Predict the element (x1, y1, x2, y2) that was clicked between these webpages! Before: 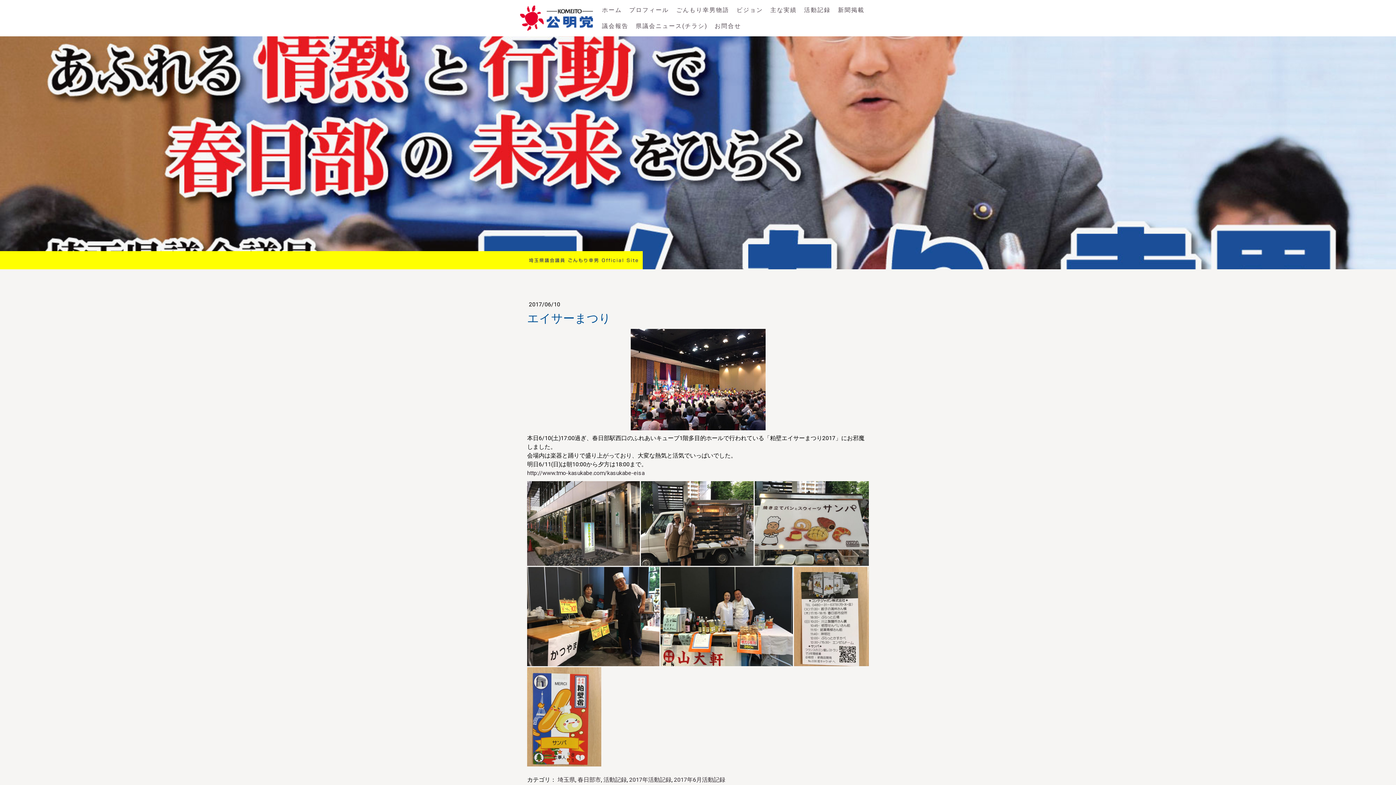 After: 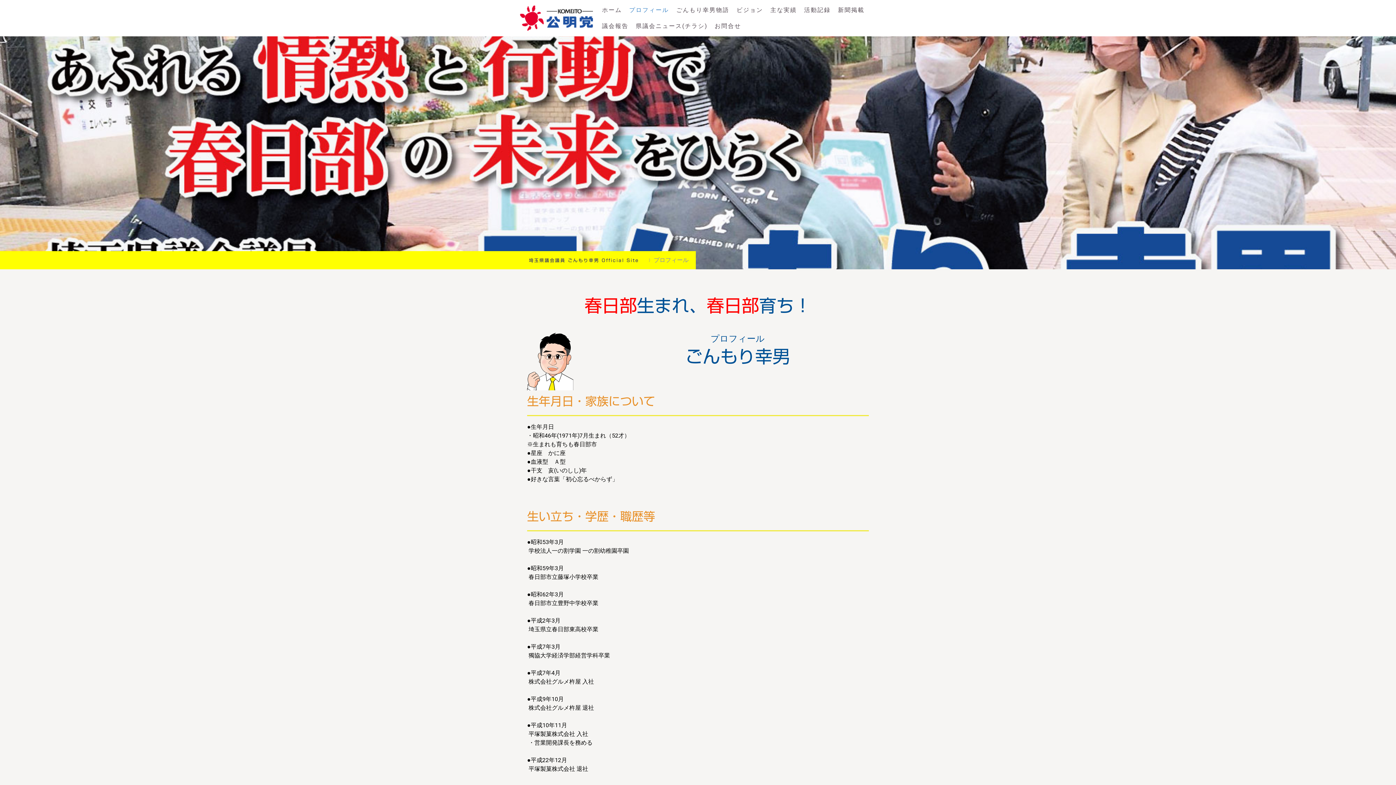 Action: bbox: (625, 2, 672, 18) label: プロフィール